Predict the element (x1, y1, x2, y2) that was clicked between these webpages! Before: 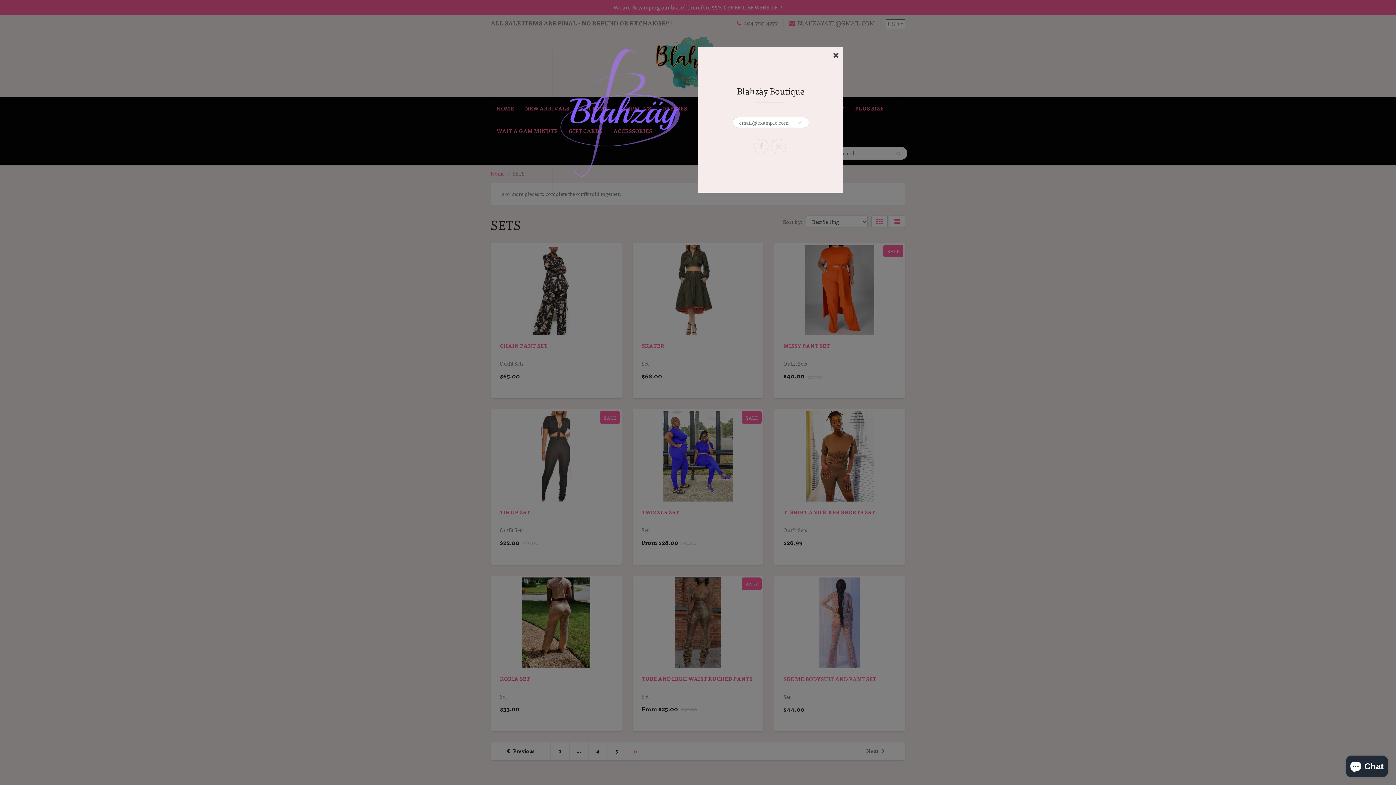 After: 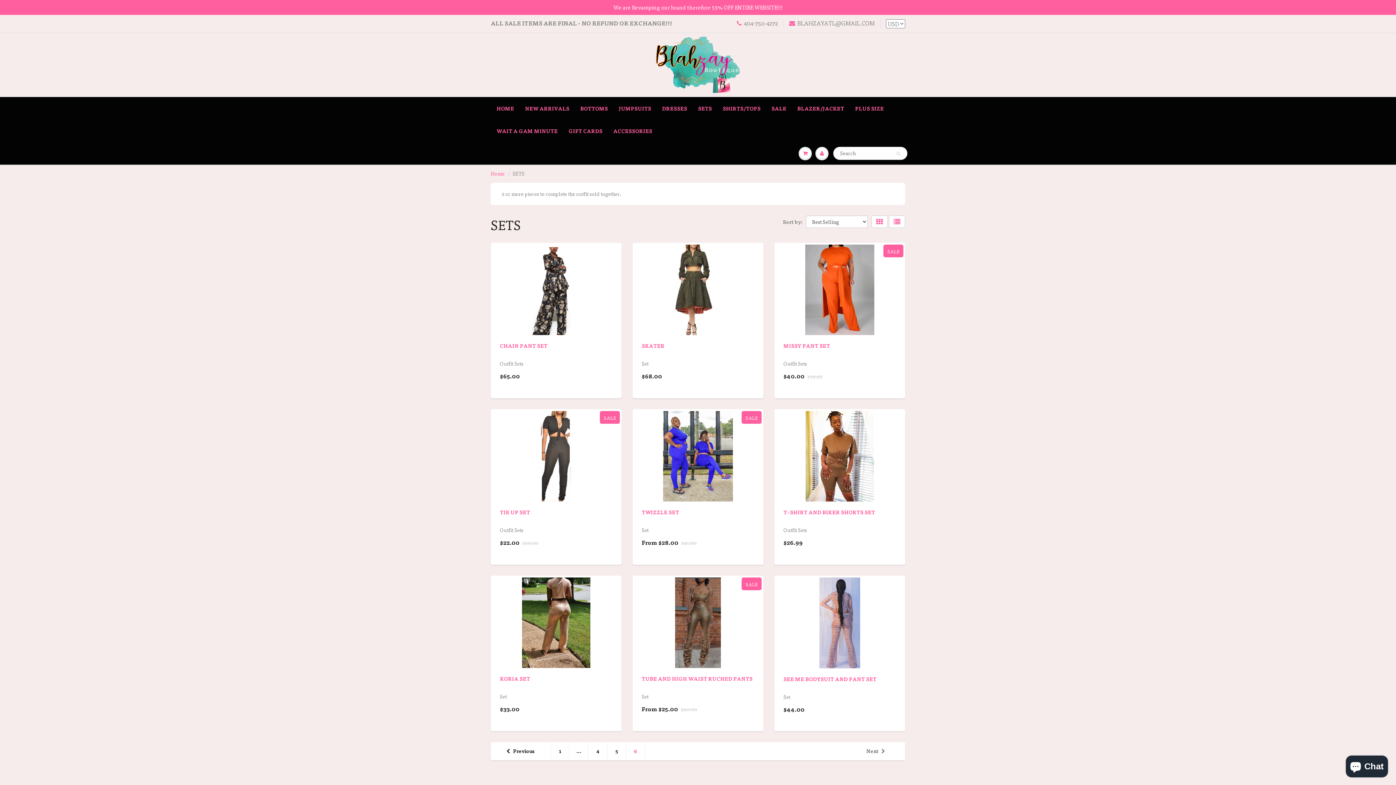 Action: bbox: (833, 50, 839, 58)